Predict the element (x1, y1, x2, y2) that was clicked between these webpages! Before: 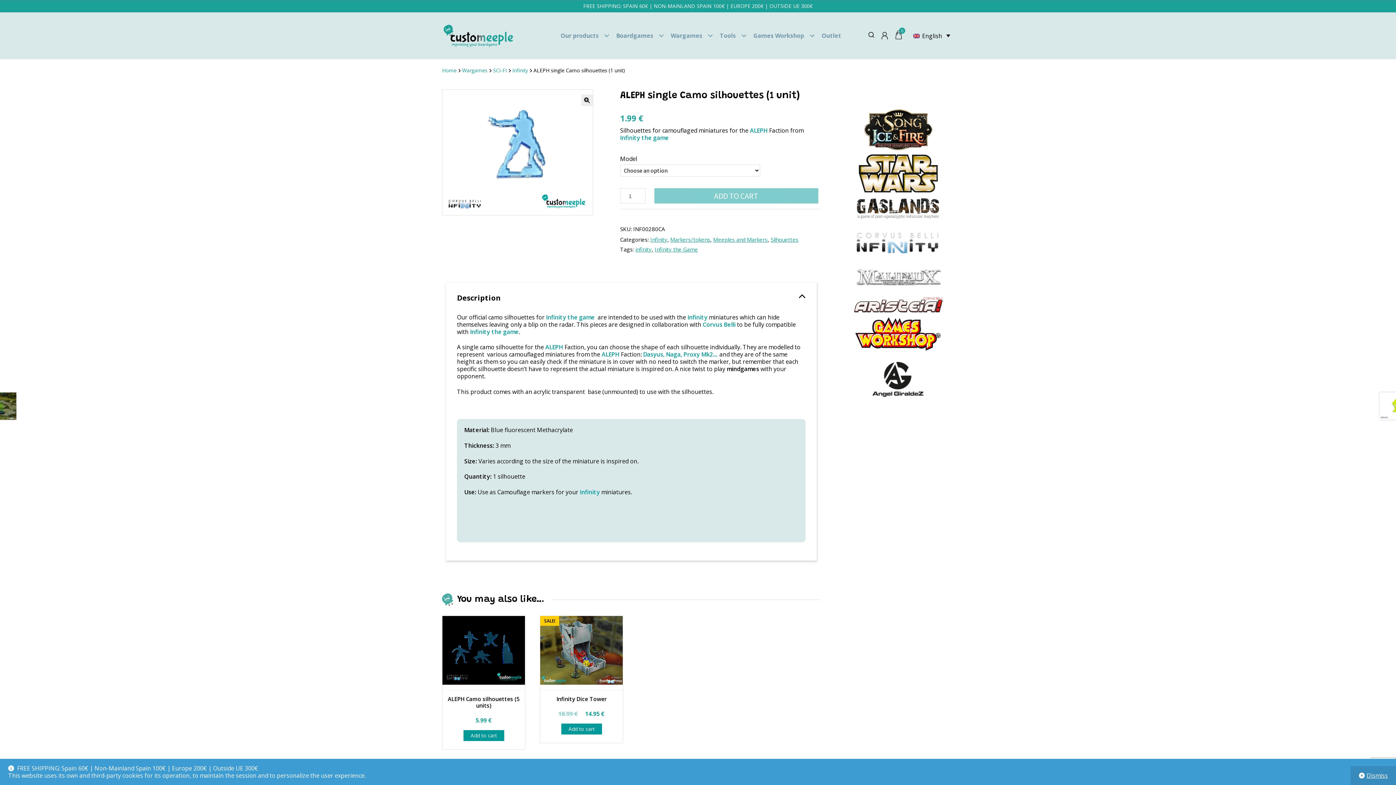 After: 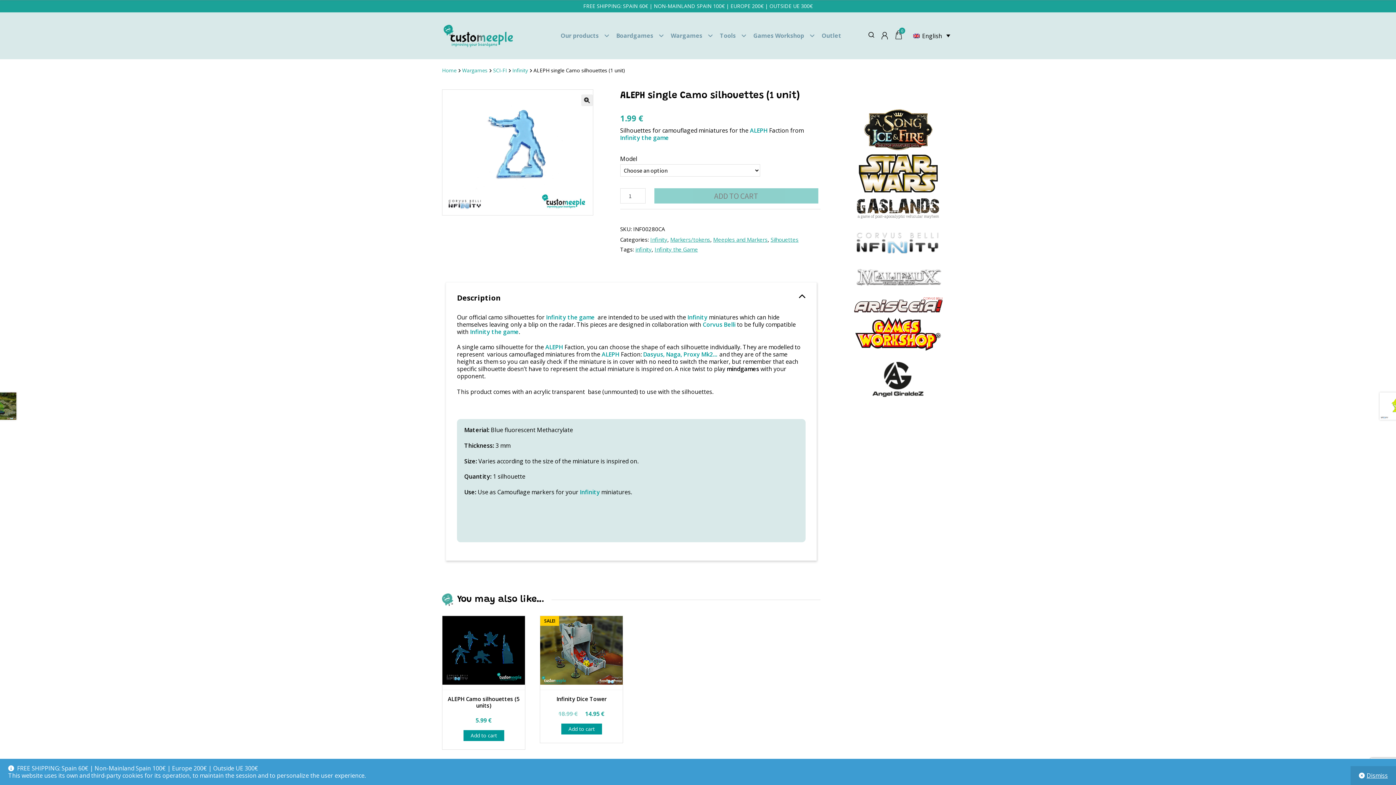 Action: label: ADD TO CART bbox: (654, 188, 818, 203)